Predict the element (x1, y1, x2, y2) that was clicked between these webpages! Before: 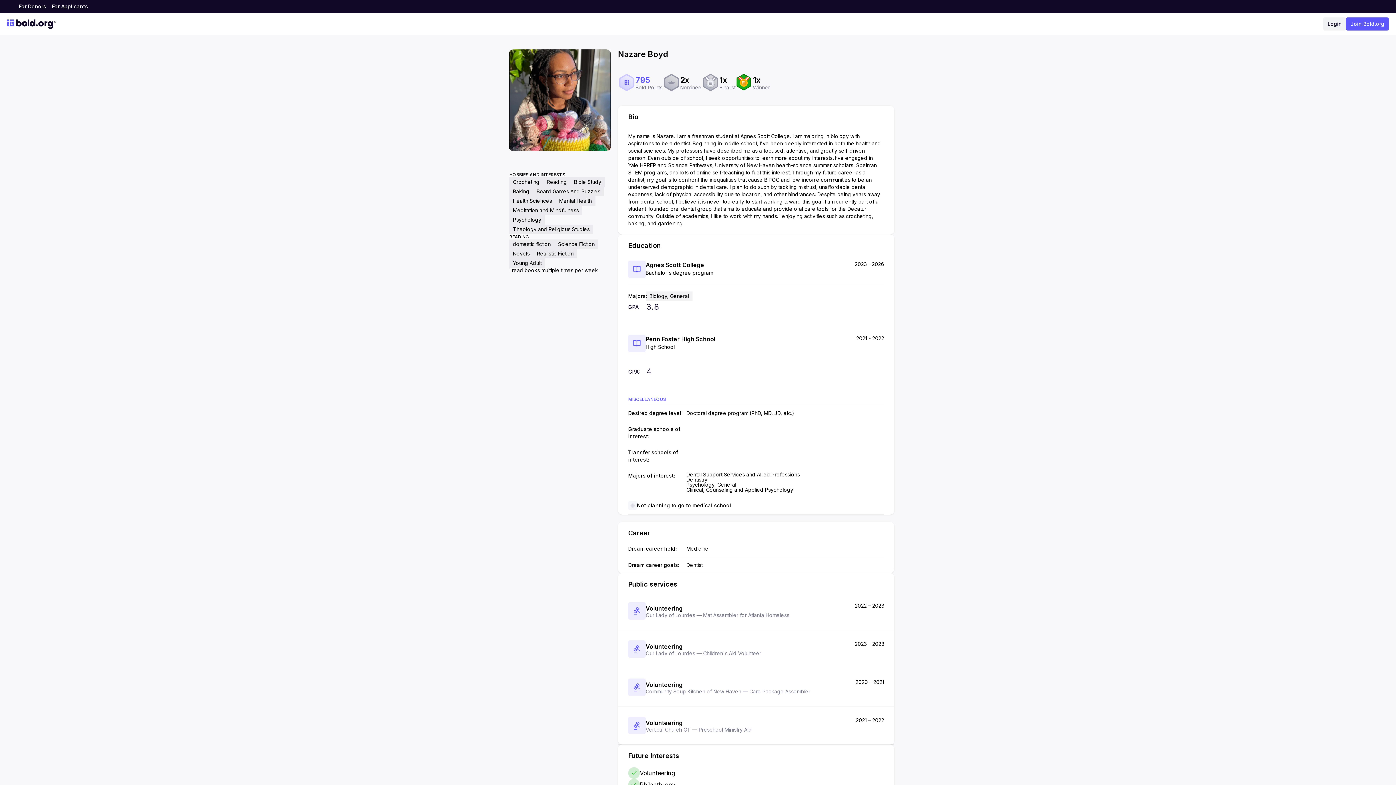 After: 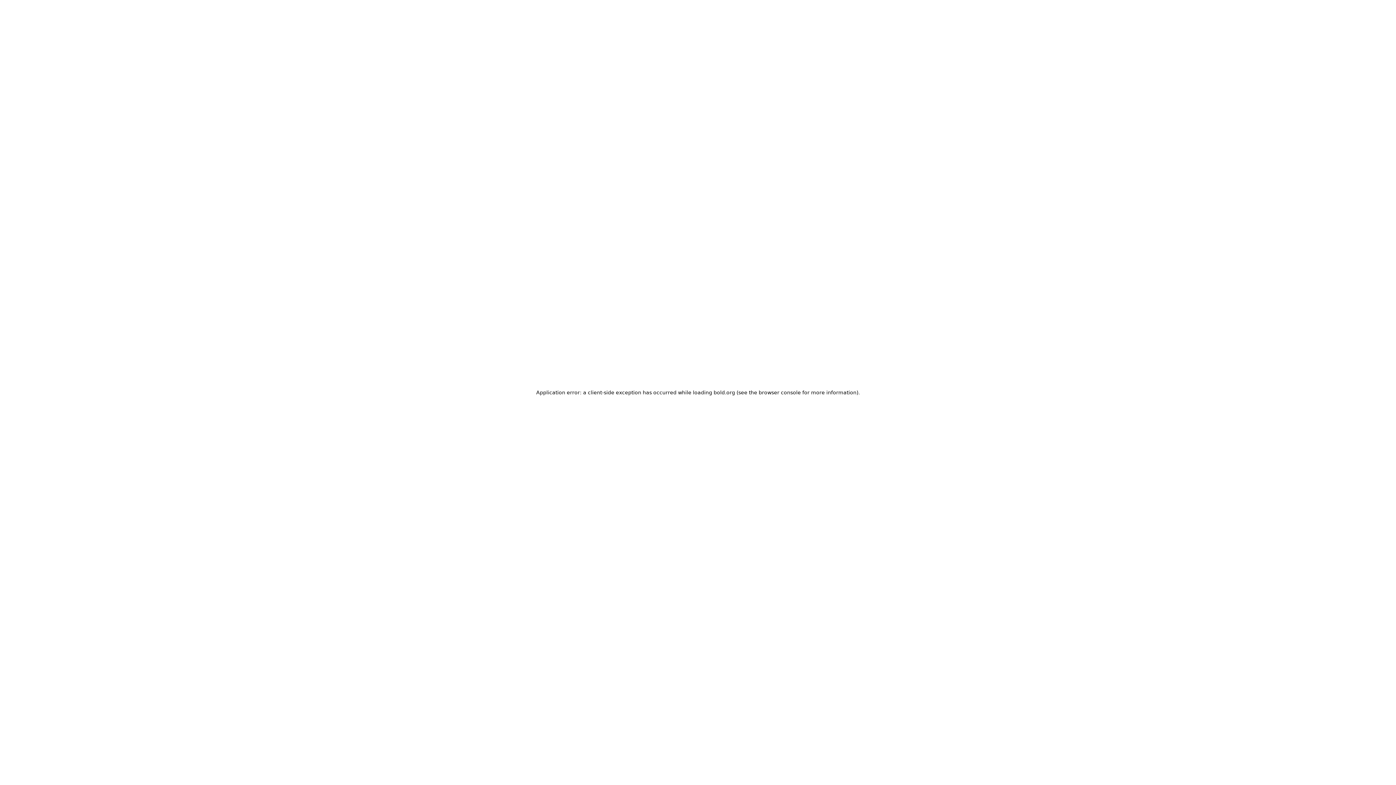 Action: label: Join Bold.org bbox: (1346, 17, 1389, 30)